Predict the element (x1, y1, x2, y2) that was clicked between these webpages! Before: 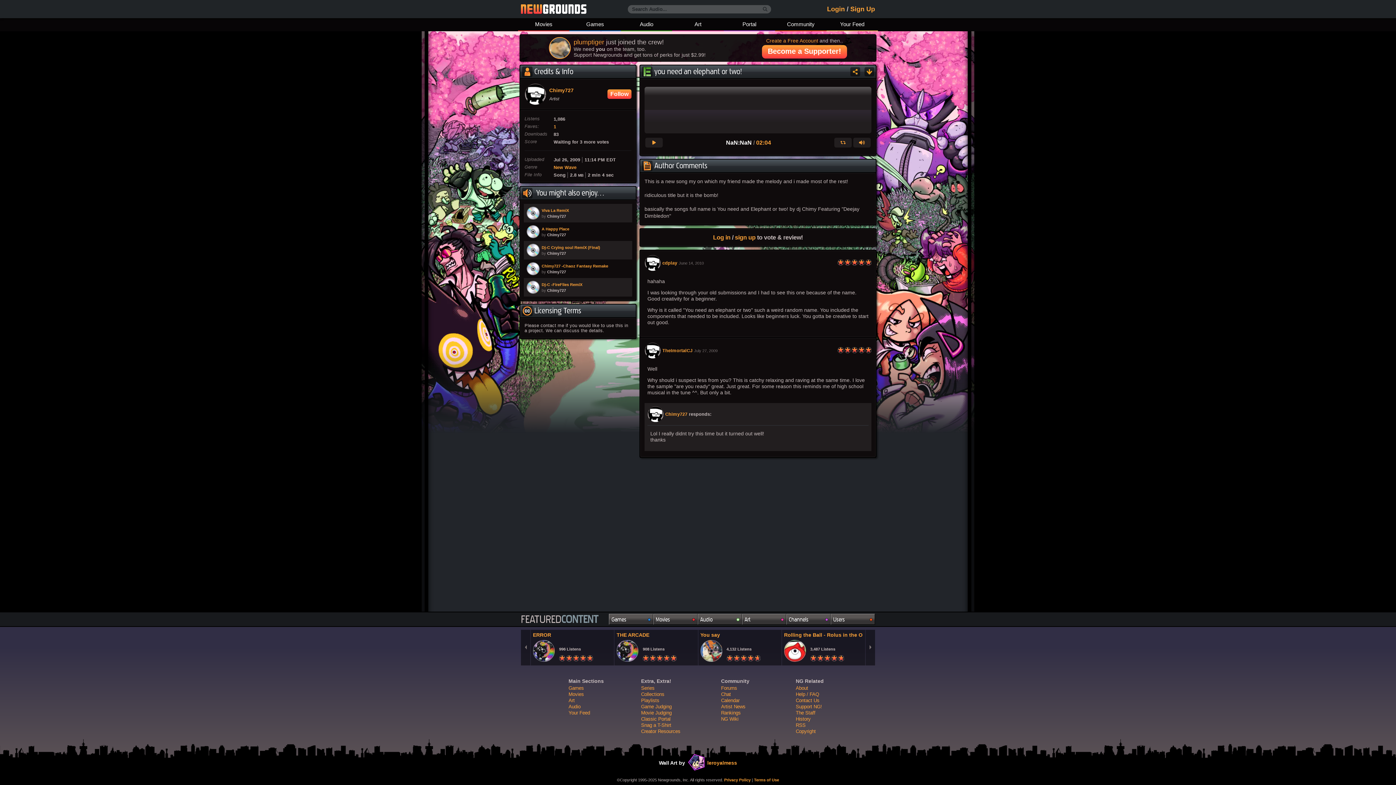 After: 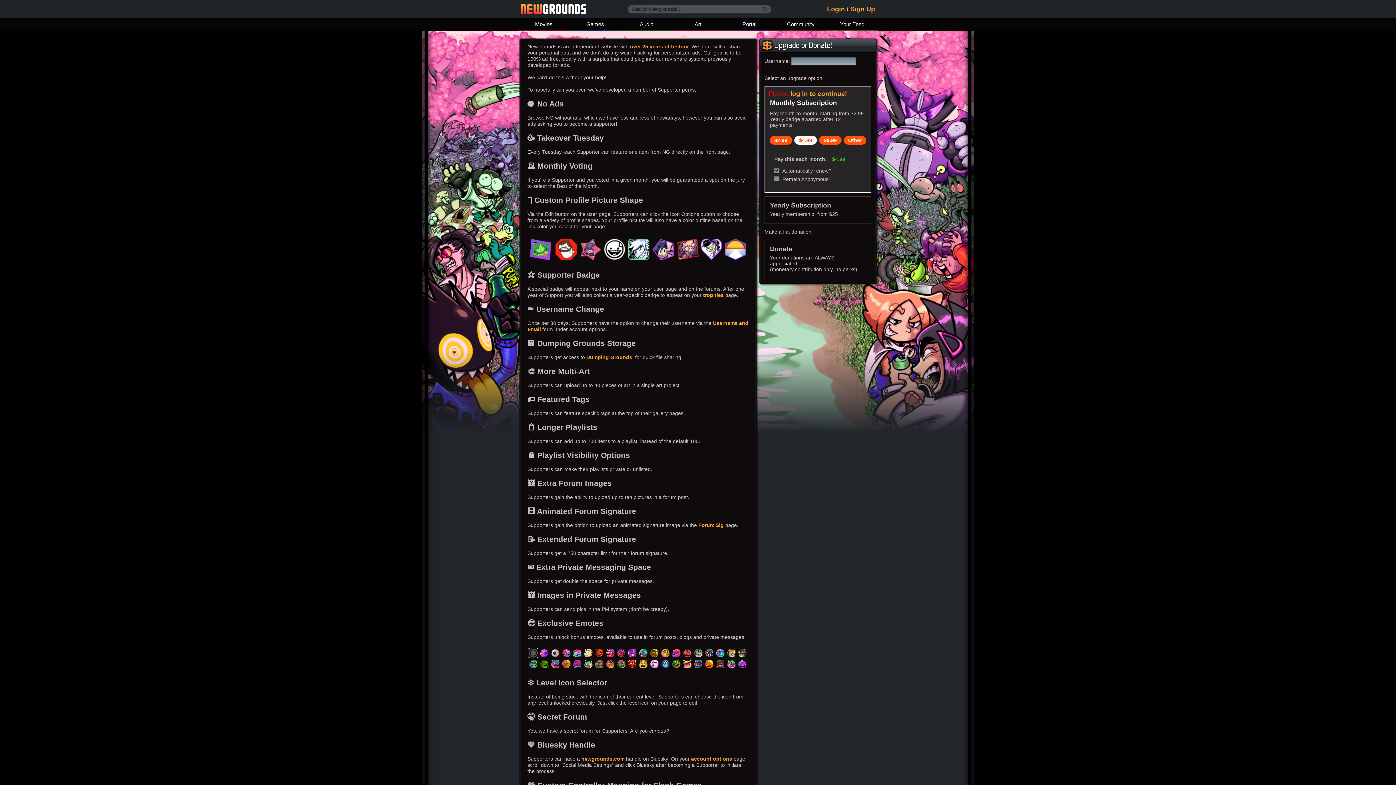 Action: label: Support NG! bbox: (796, 704, 822, 709)